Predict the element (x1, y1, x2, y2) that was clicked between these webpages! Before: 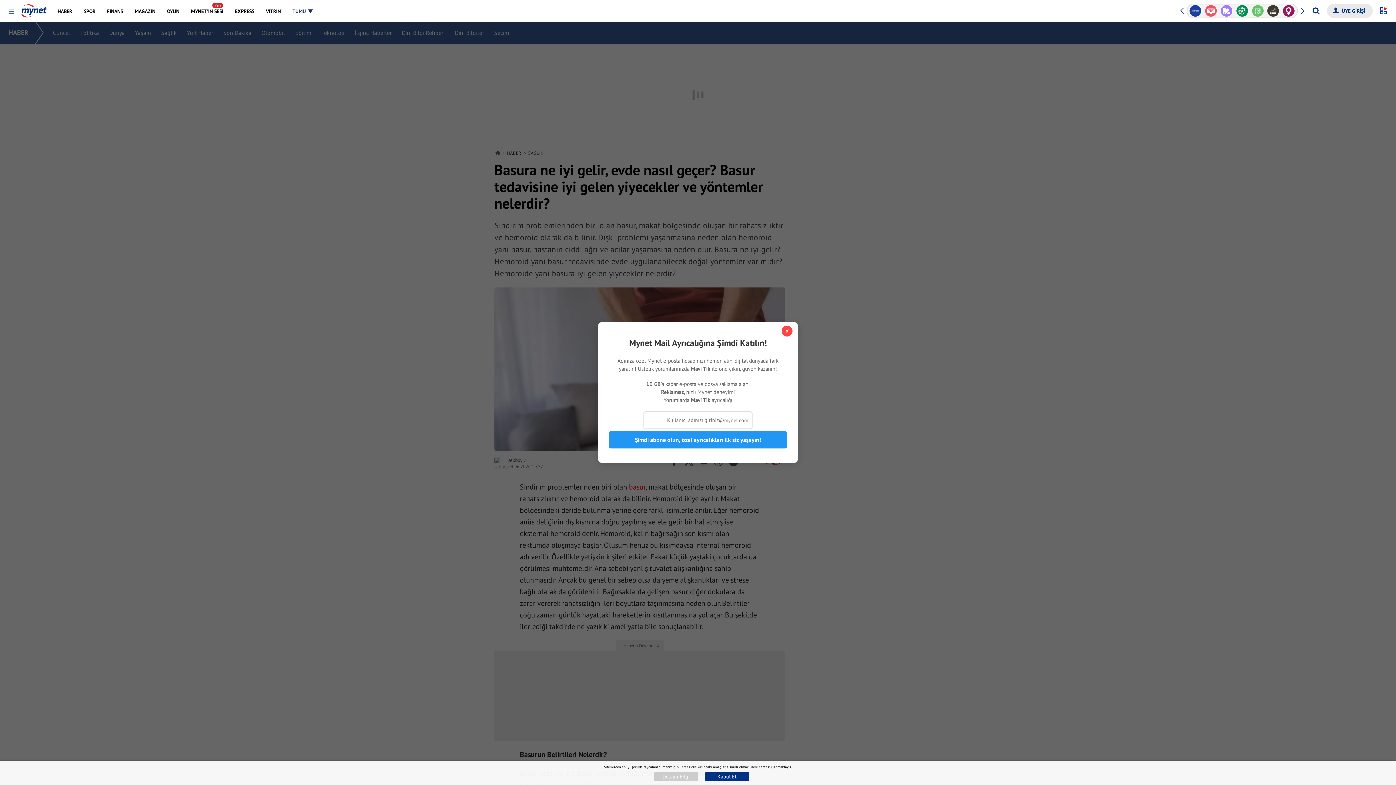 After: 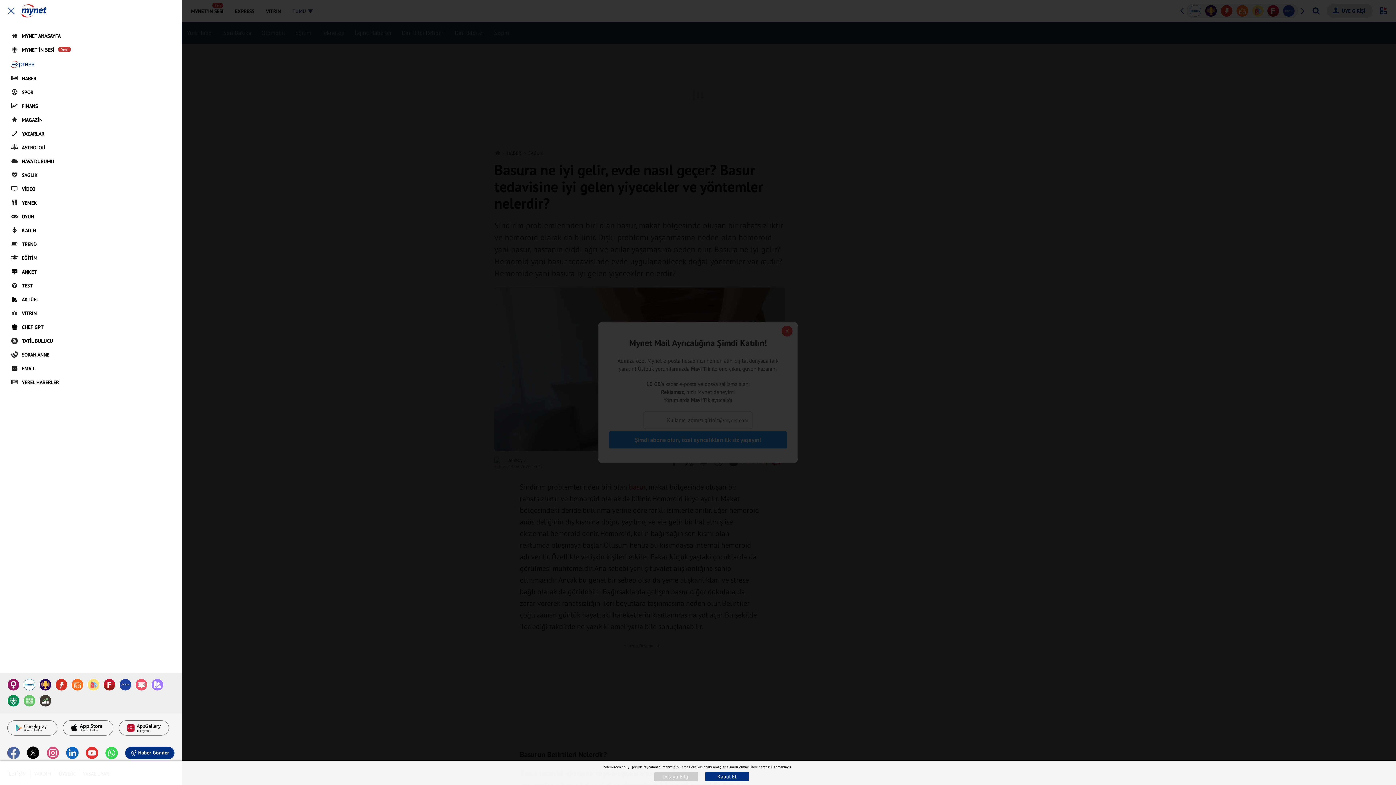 Action: bbox: (8, 8, 14, 14) label: Menüyü Aç